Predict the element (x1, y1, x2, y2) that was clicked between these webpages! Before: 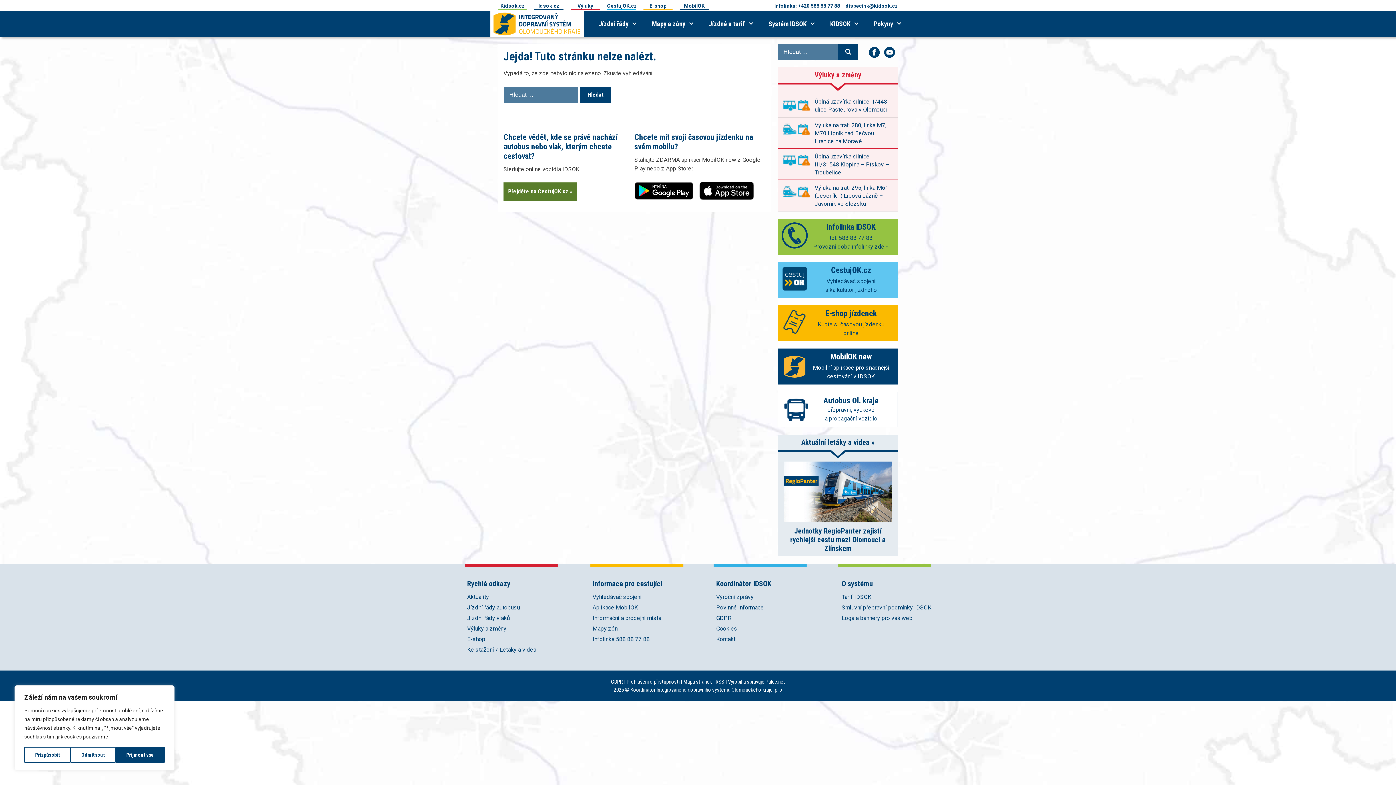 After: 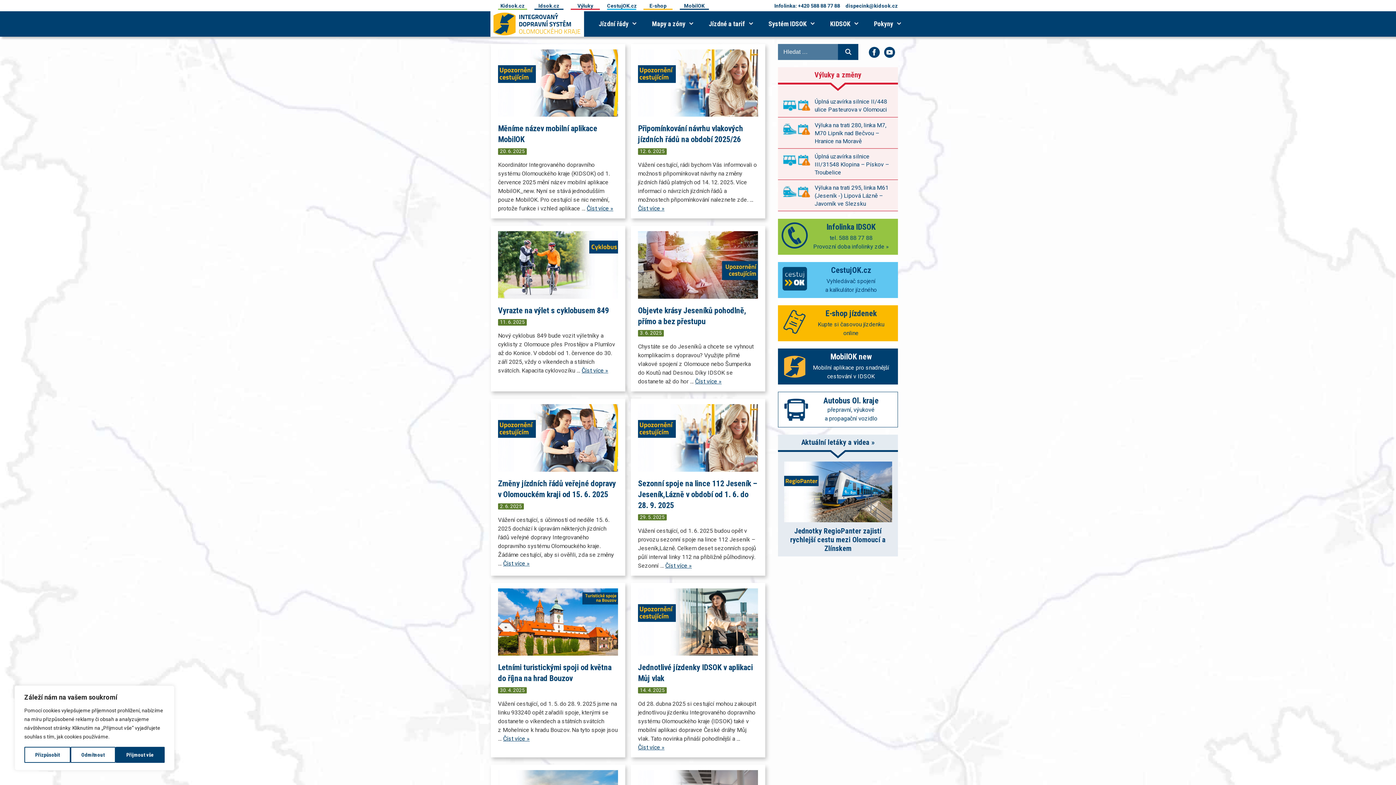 Action: bbox: (490, 11, 587, 36)